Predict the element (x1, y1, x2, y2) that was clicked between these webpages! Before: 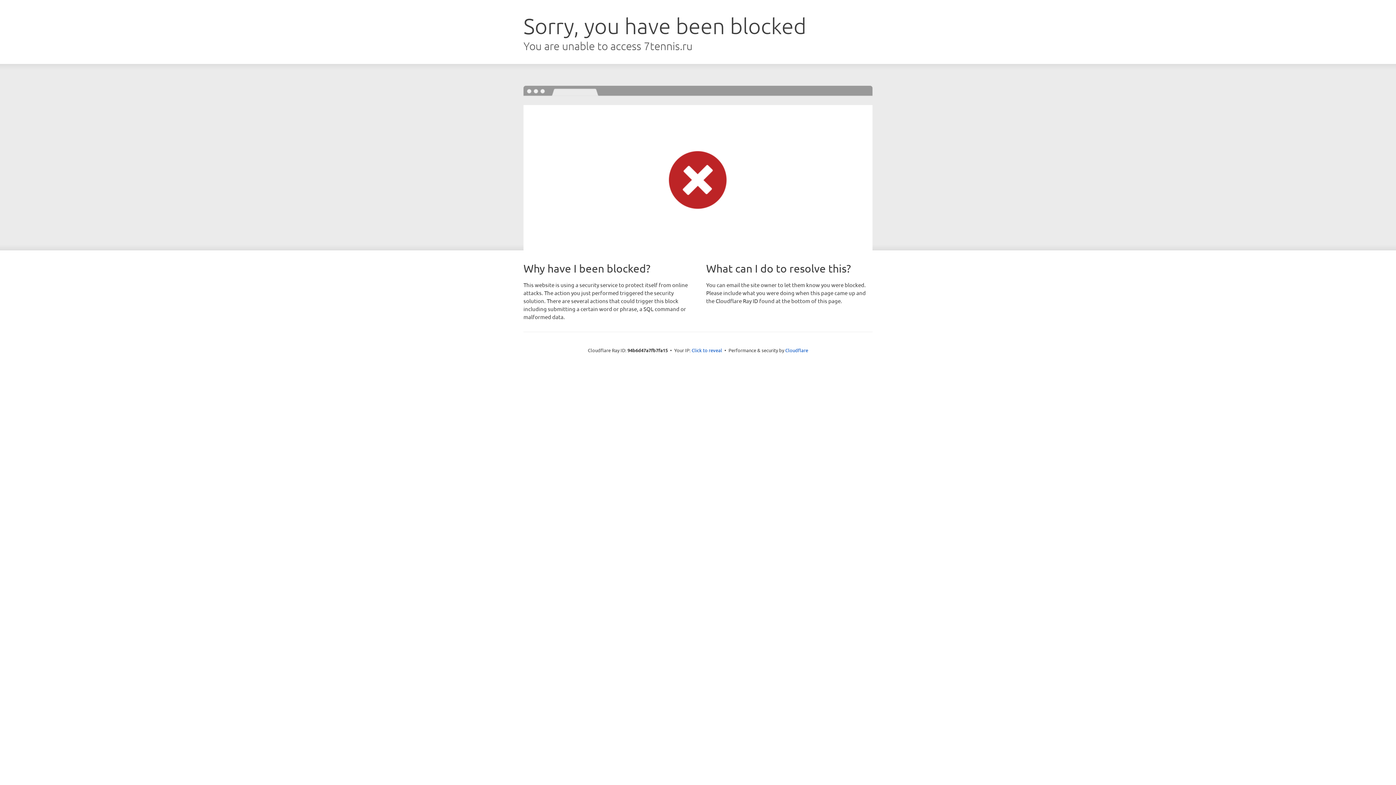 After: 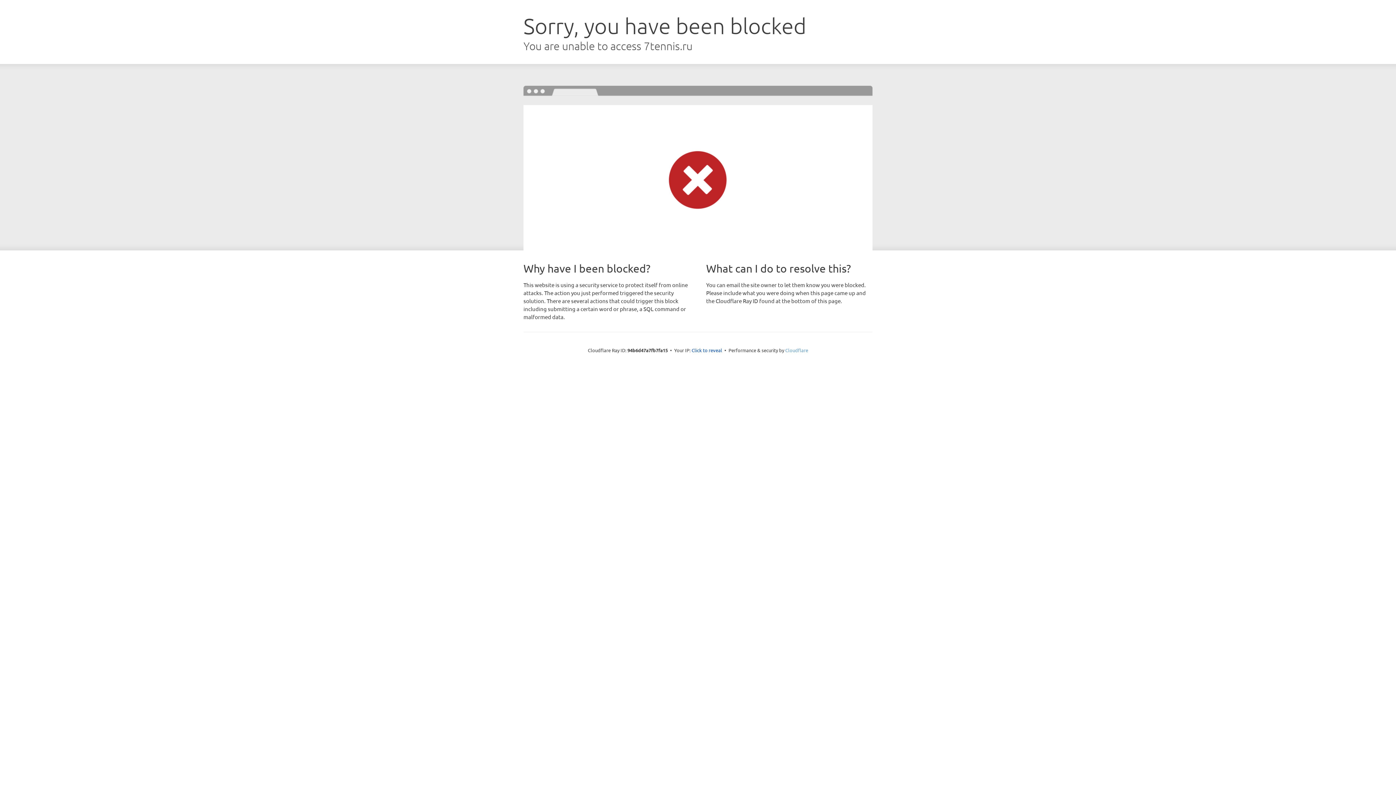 Action: bbox: (785, 347, 808, 353) label: Cloudflare